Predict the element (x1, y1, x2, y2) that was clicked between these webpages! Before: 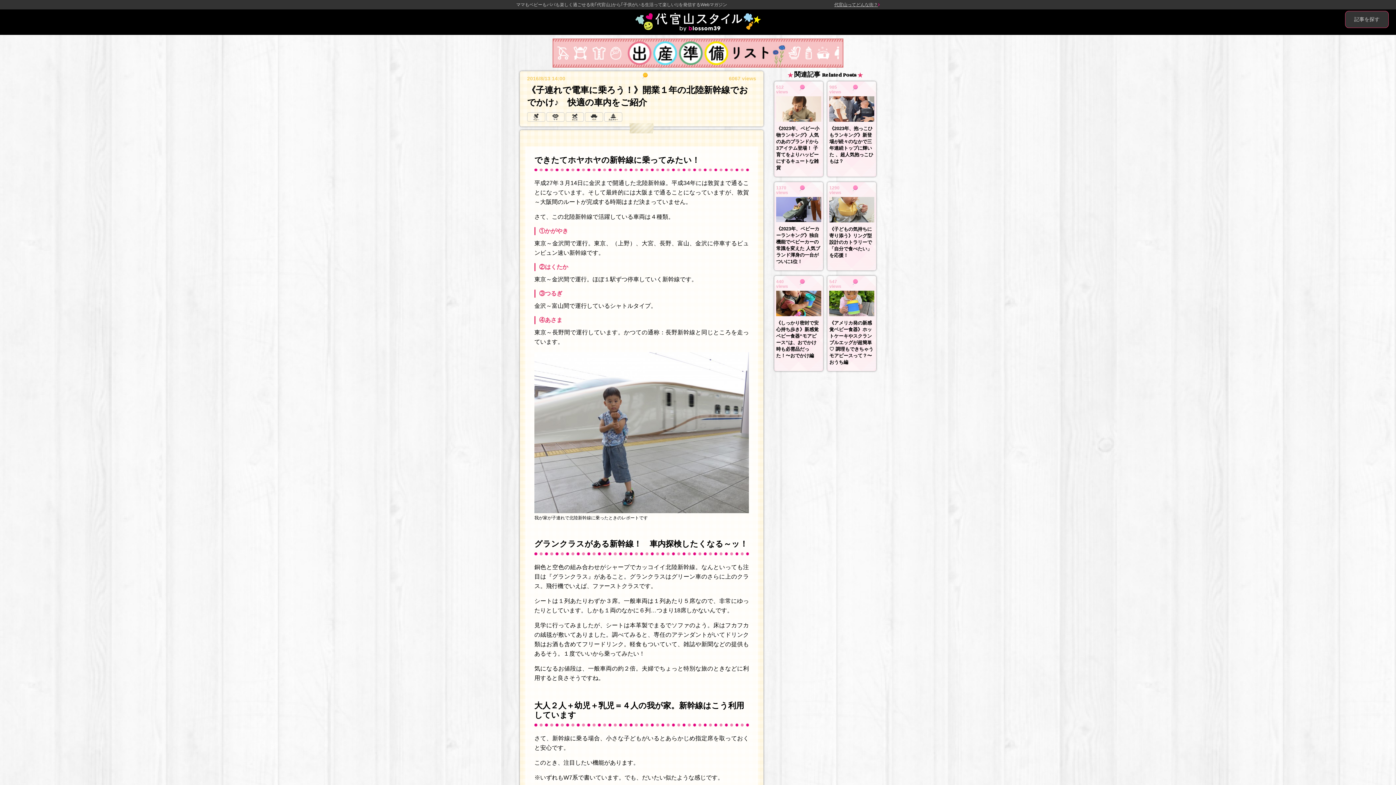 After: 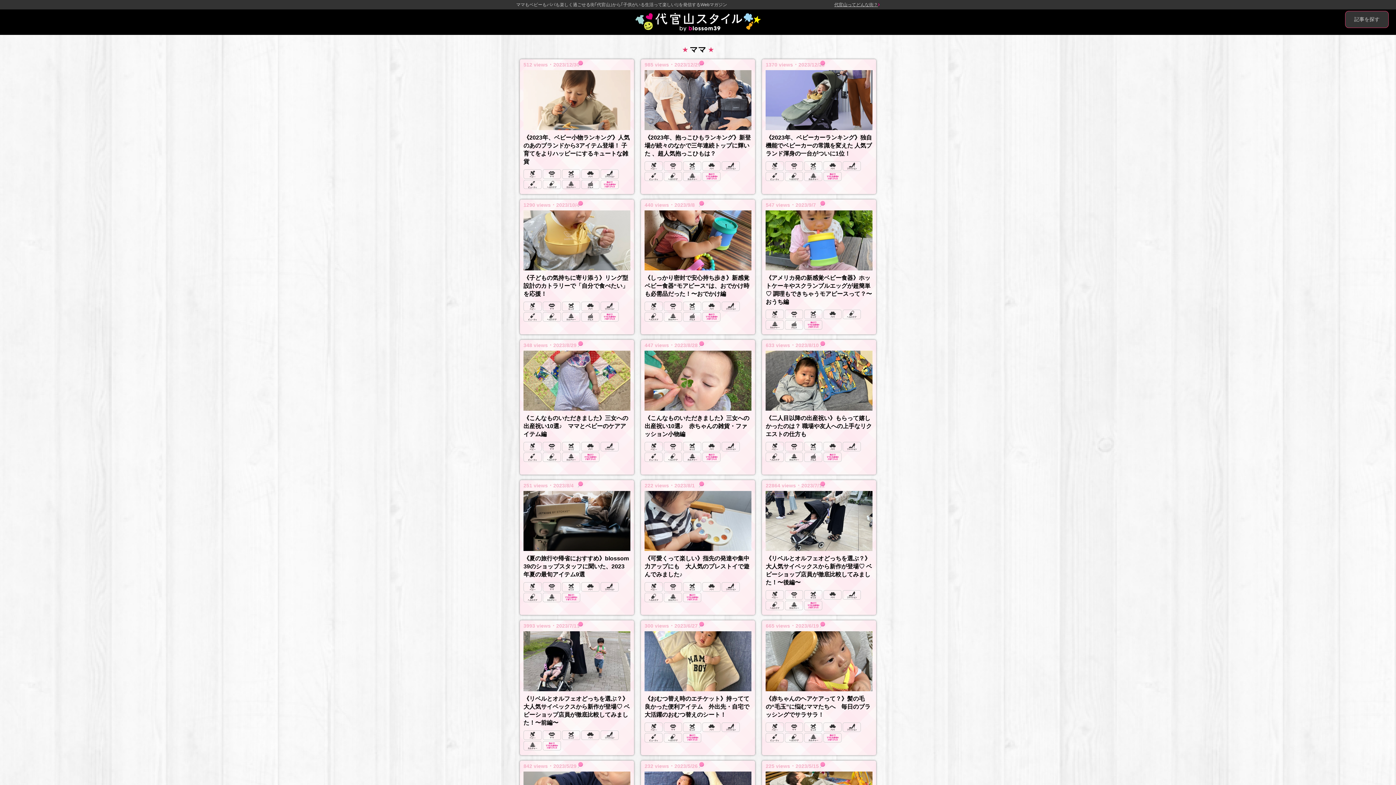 Action: bbox: (546, 112, 564, 121)